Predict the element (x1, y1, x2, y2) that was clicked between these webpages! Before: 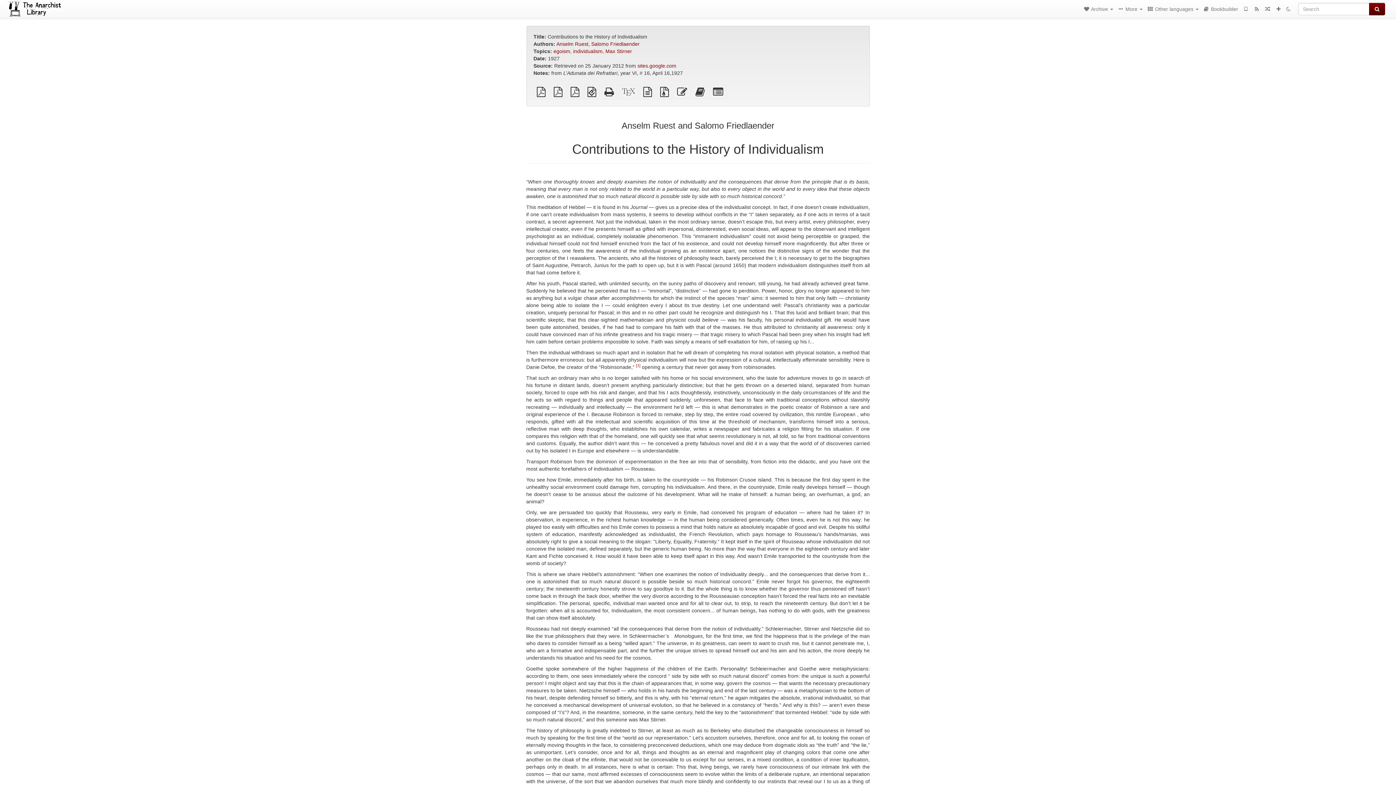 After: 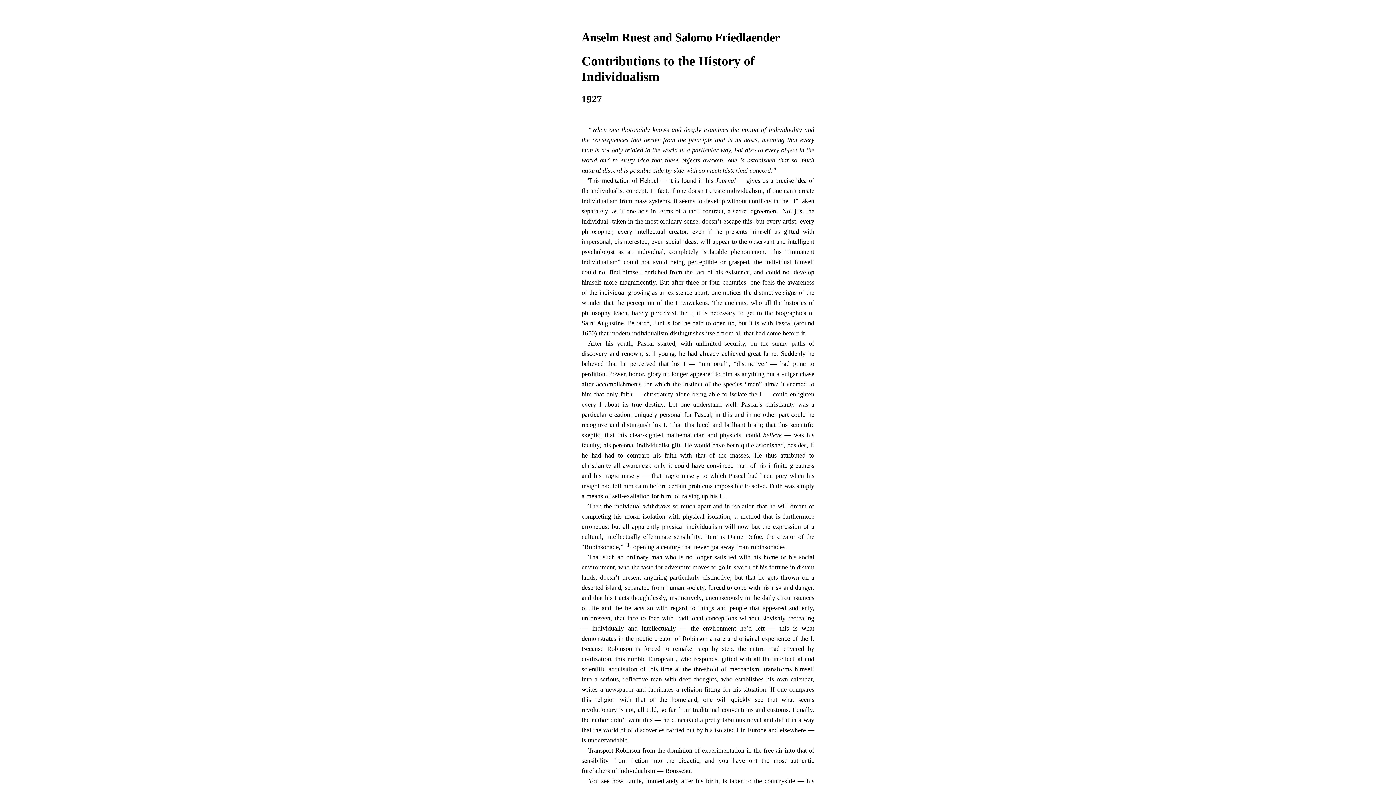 Action: label: Standalone HTML (printer-friendly) bbox: (601, 90, 617, 96)